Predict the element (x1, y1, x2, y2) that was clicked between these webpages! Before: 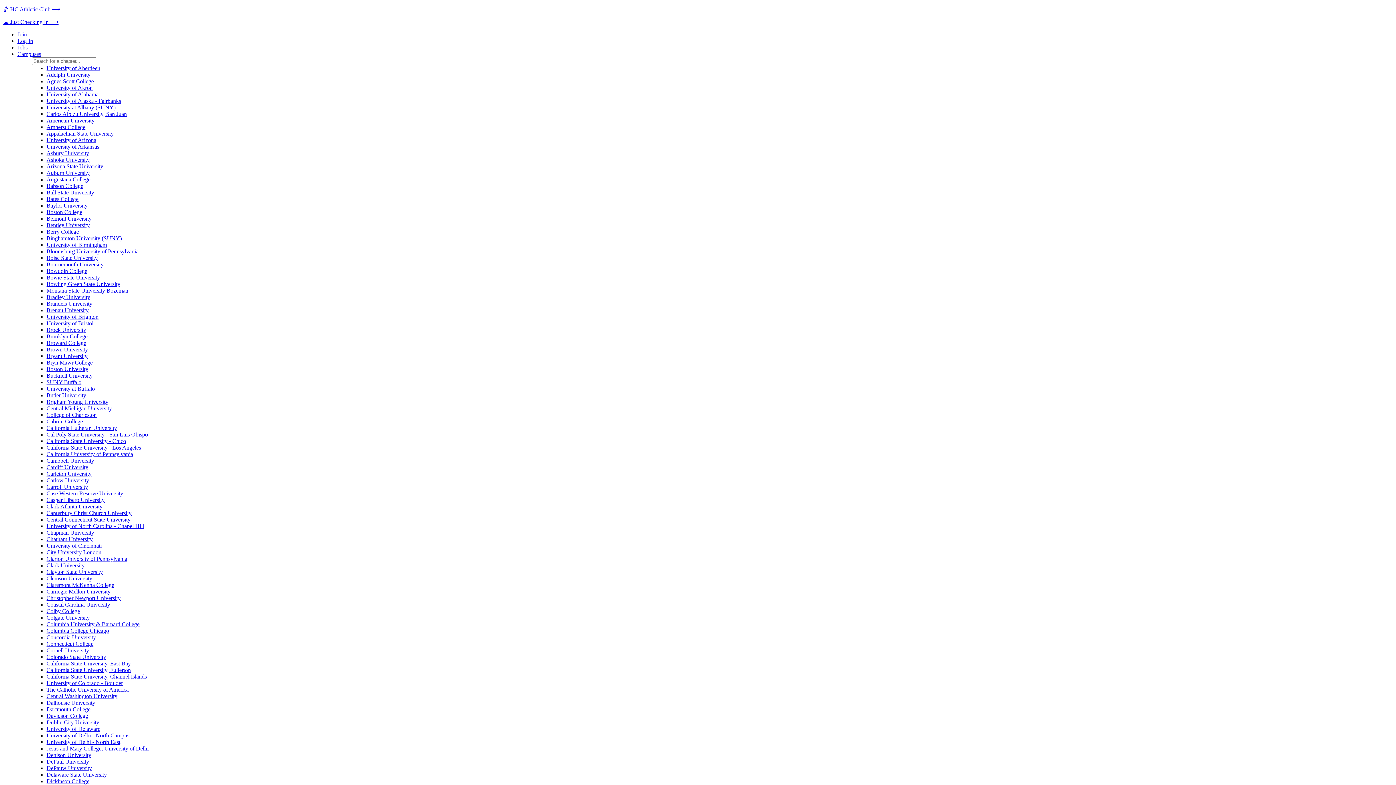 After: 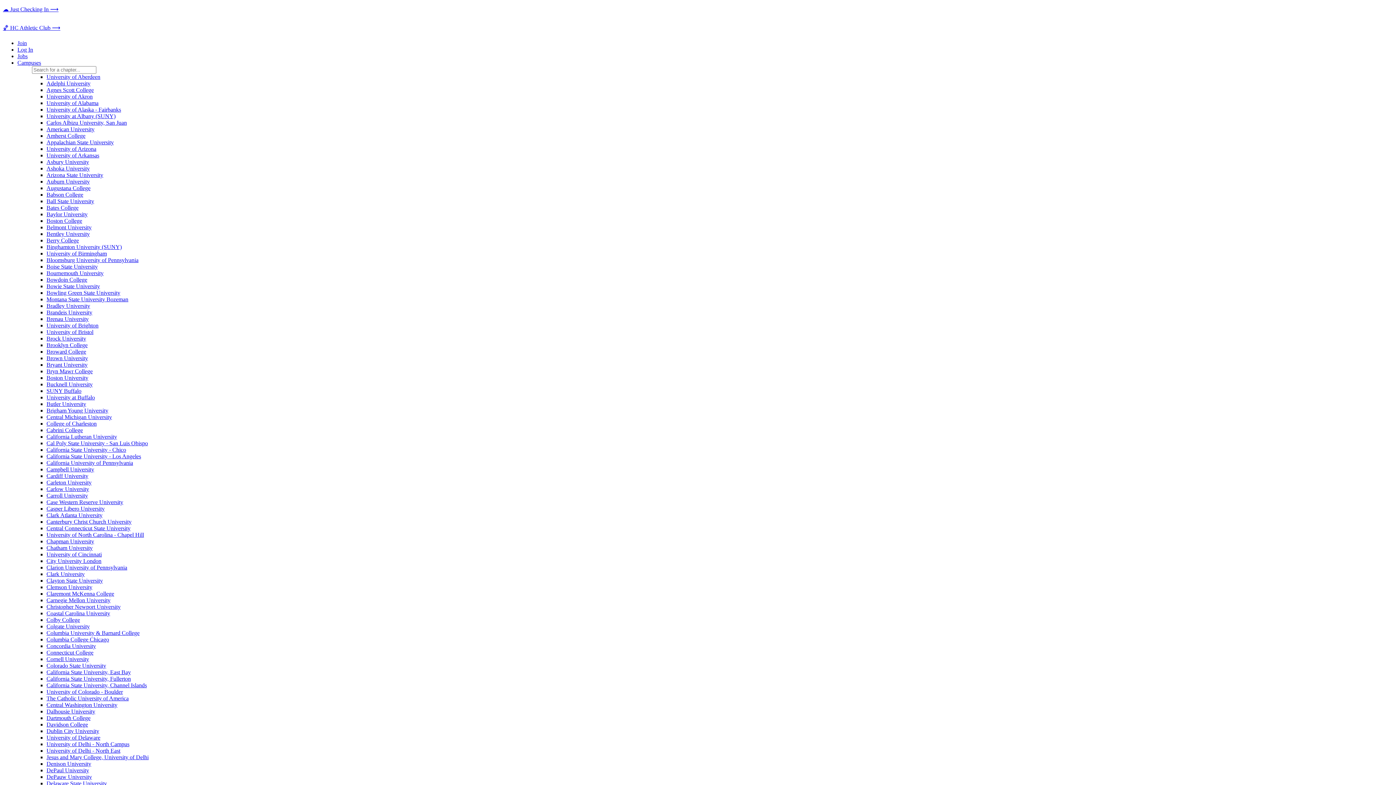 Action: bbox: (46, 261, 103, 267) label: Bournemouth University